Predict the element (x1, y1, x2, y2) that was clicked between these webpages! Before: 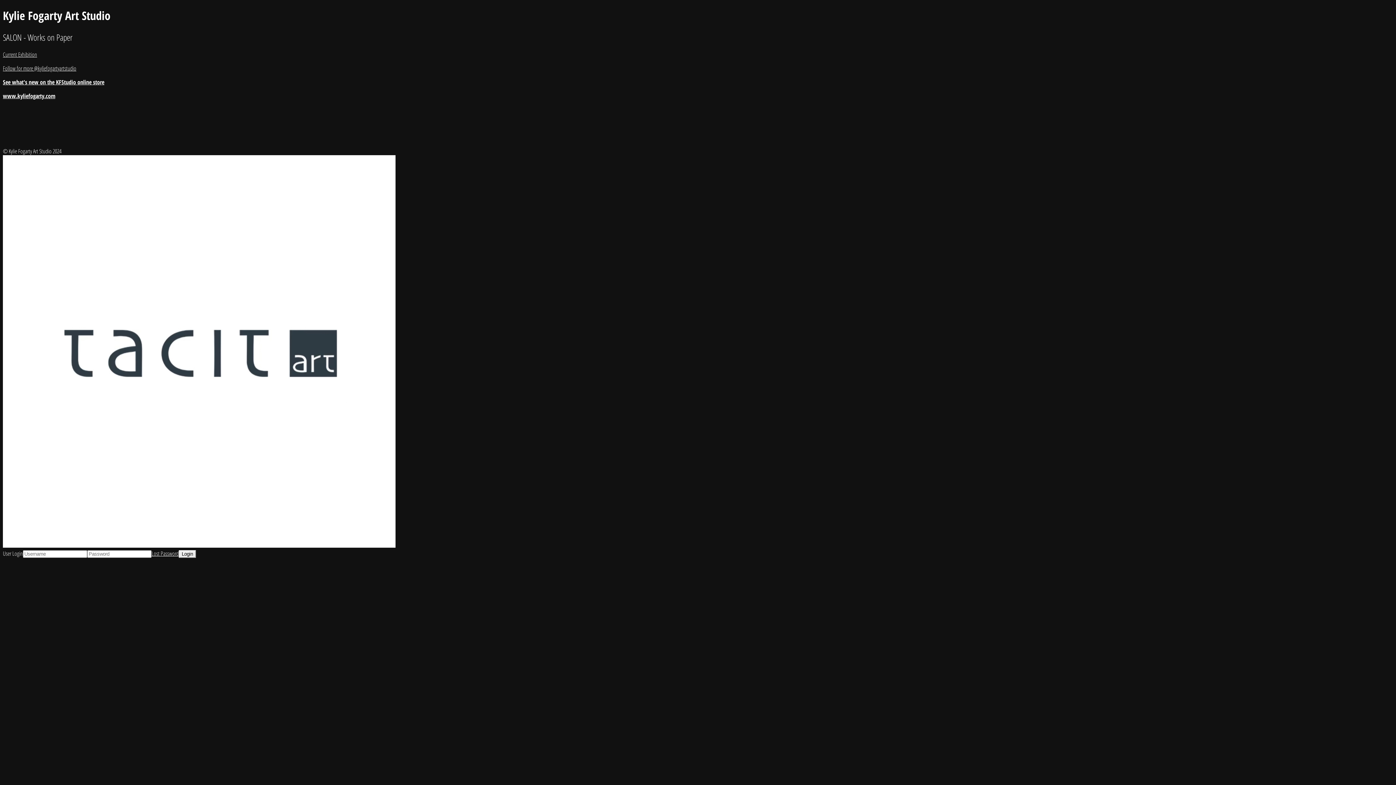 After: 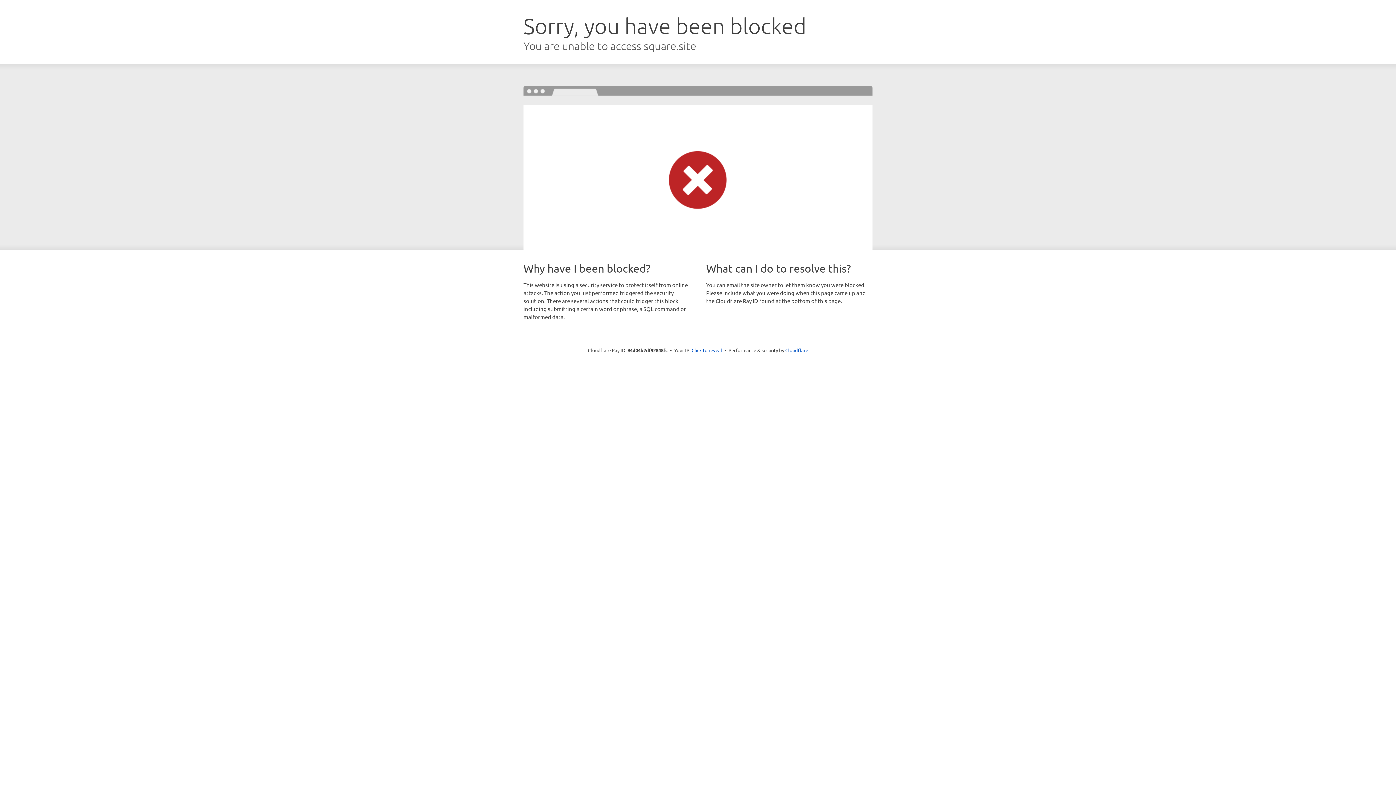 Action: label: See what's new on the KFStudio online store bbox: (2, 78, 104, 86)